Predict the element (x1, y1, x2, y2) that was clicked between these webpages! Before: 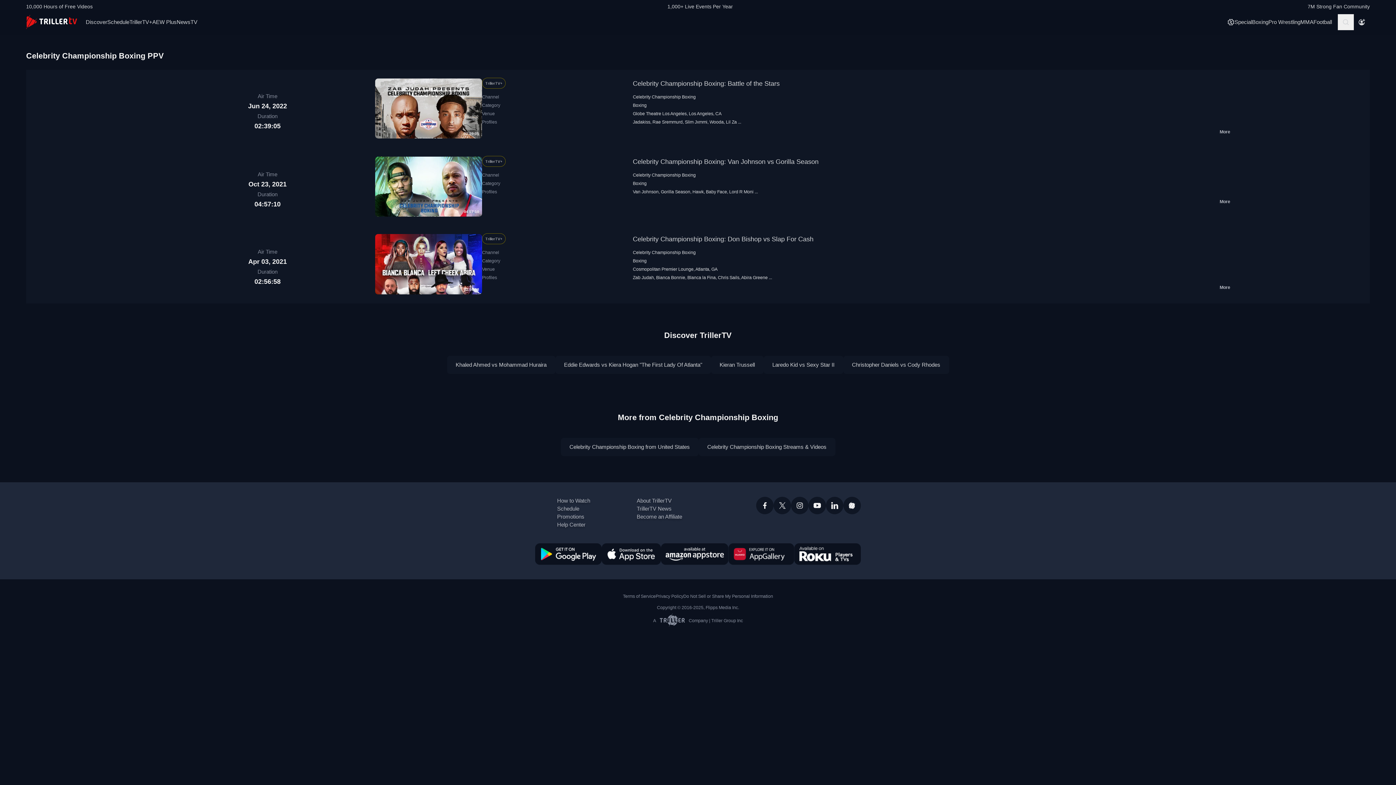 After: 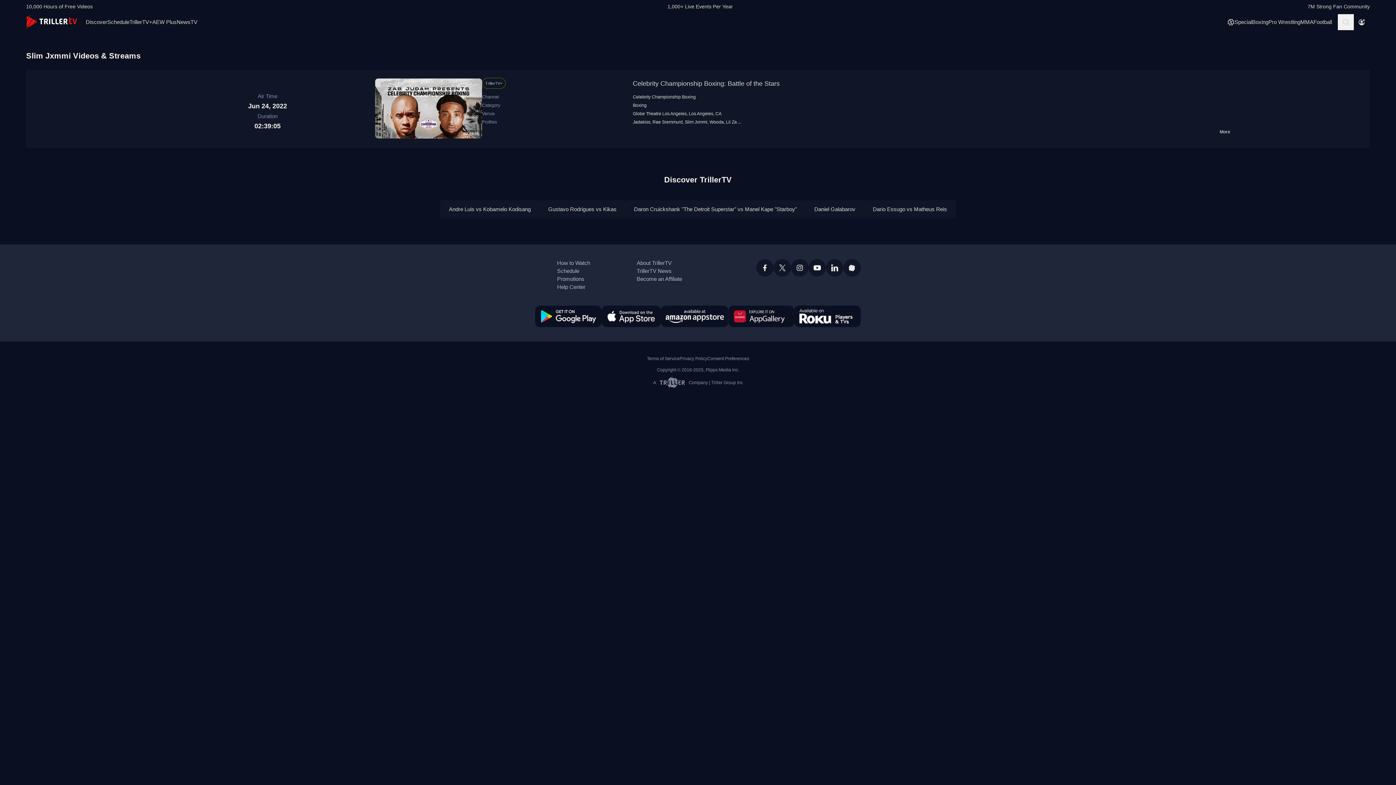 Action: bbox: (685, 119, 707, 124) label: Slim Jxmmi